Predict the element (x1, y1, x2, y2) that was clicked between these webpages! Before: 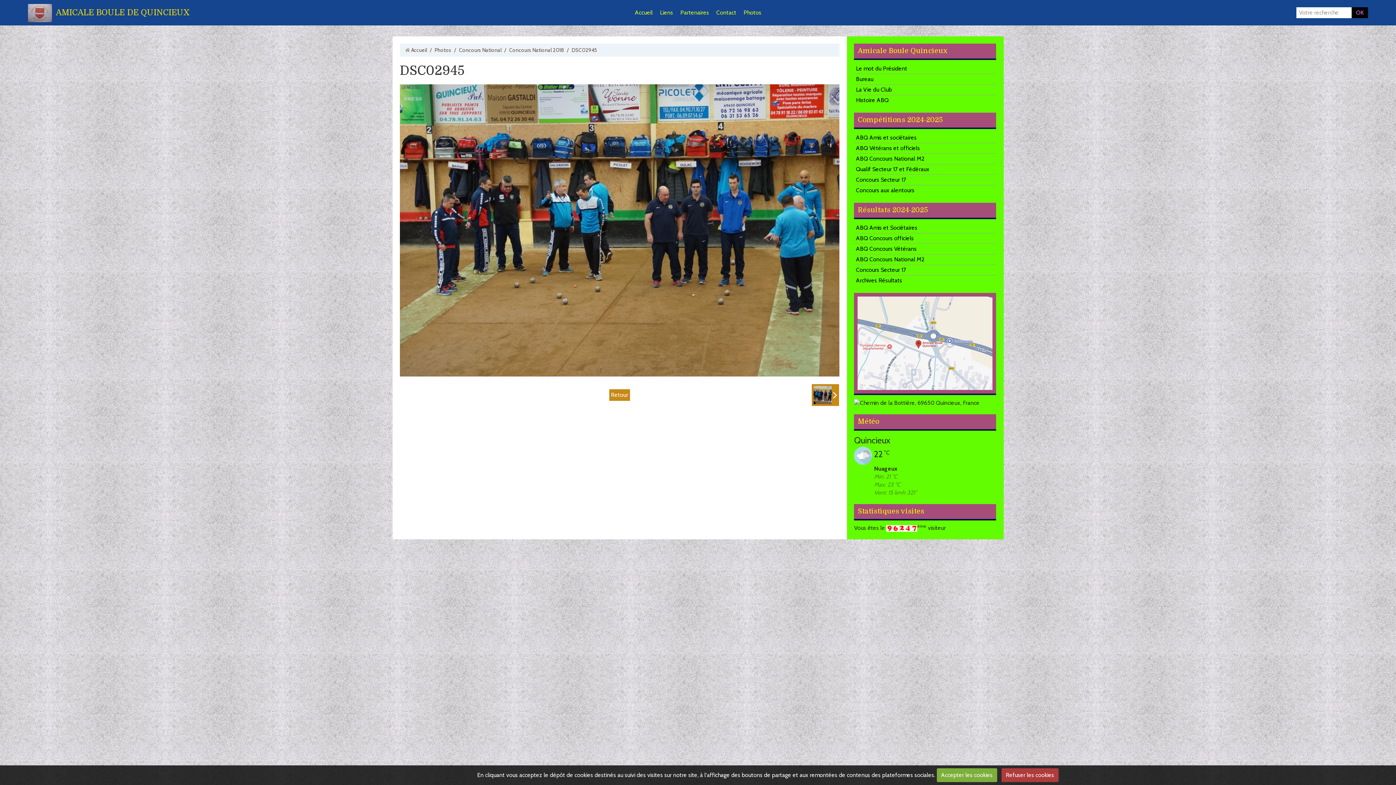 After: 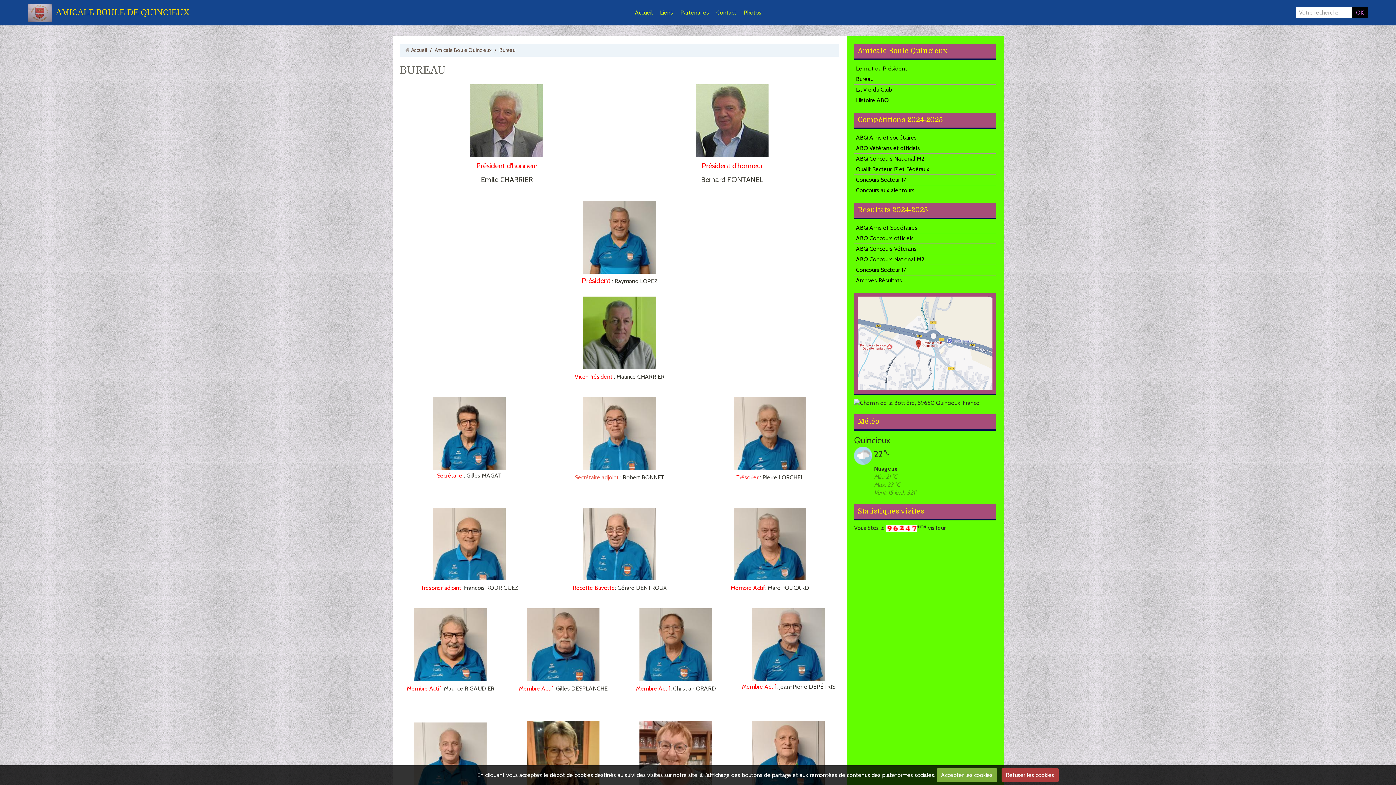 Action: bbox: (854, 74, 996, 84) label: Bureau